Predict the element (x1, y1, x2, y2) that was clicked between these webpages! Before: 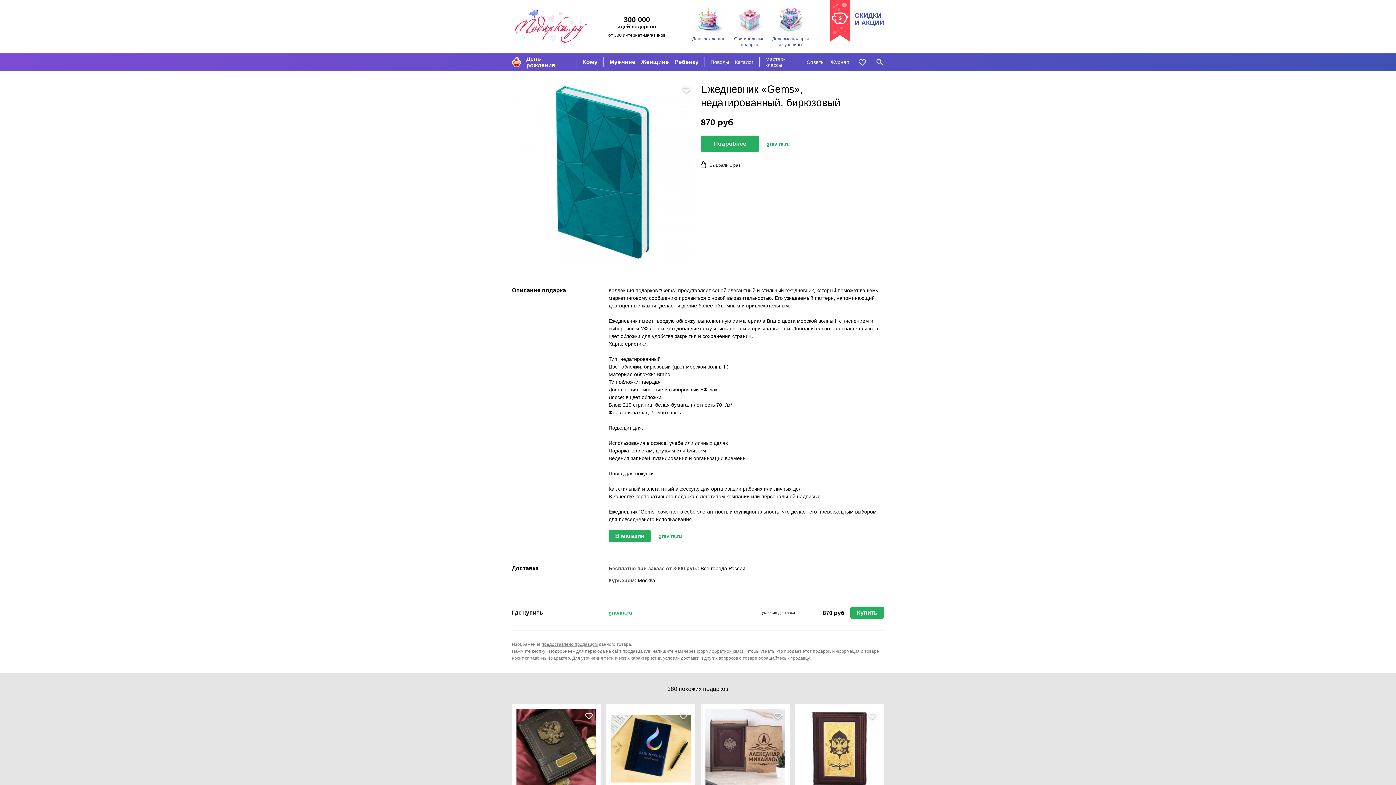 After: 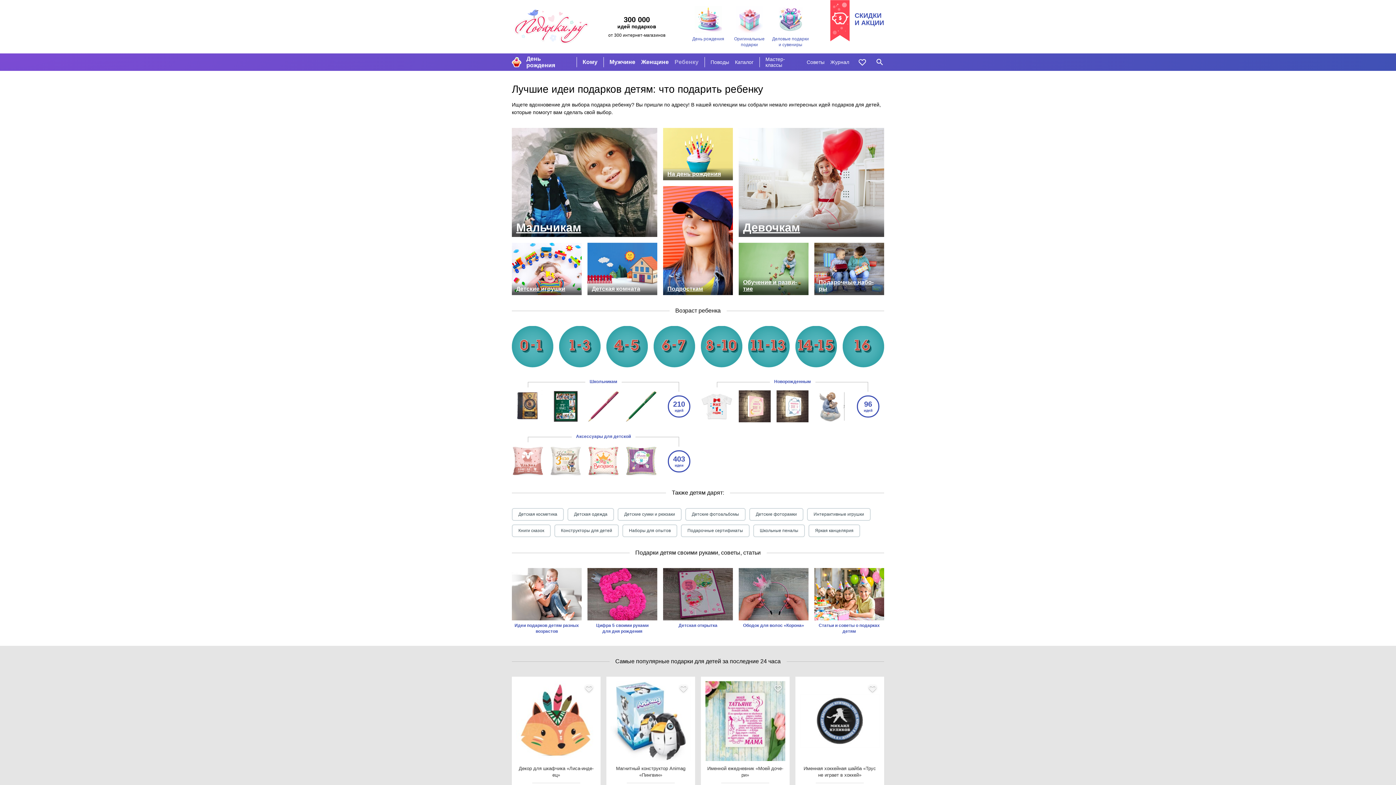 Action: label: Ребенку bbox: (674, 57, 698, 67)